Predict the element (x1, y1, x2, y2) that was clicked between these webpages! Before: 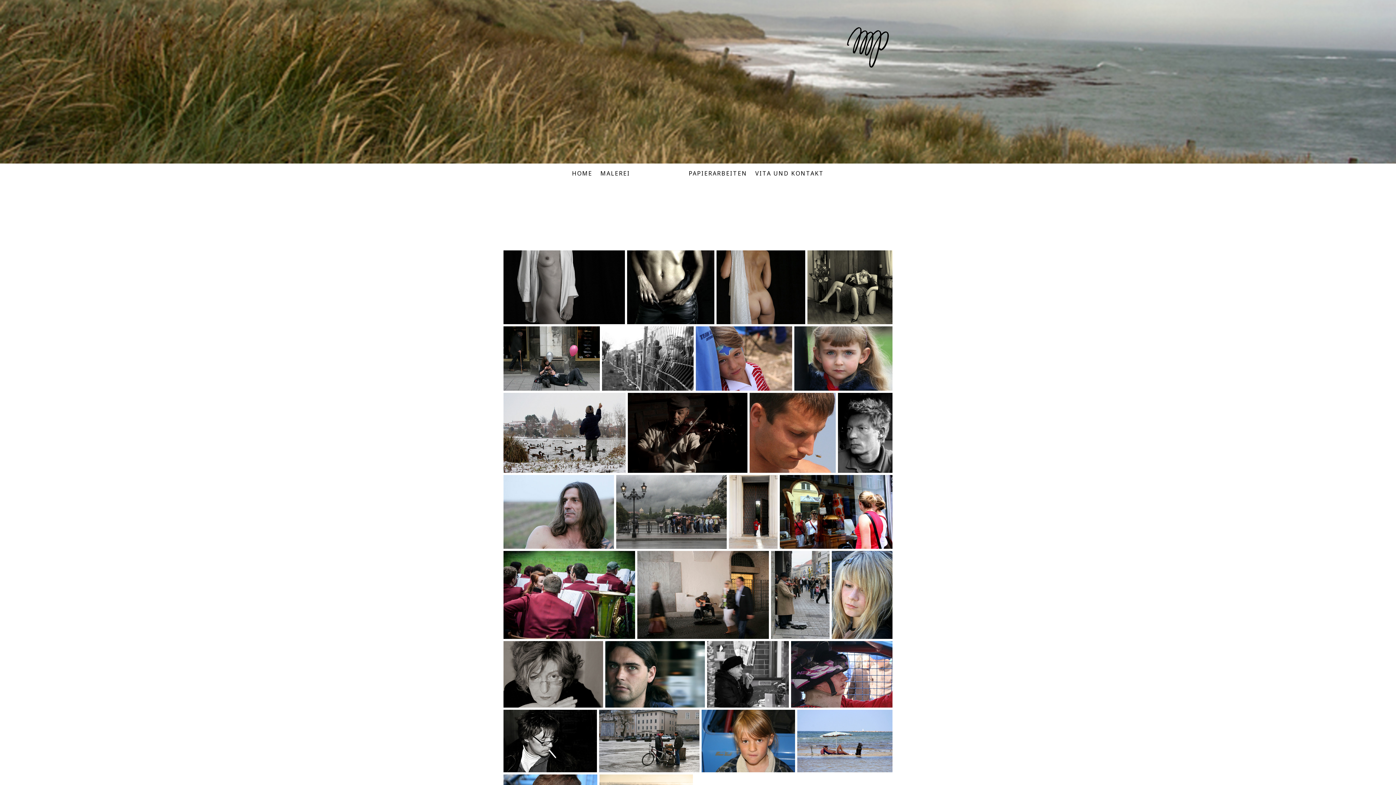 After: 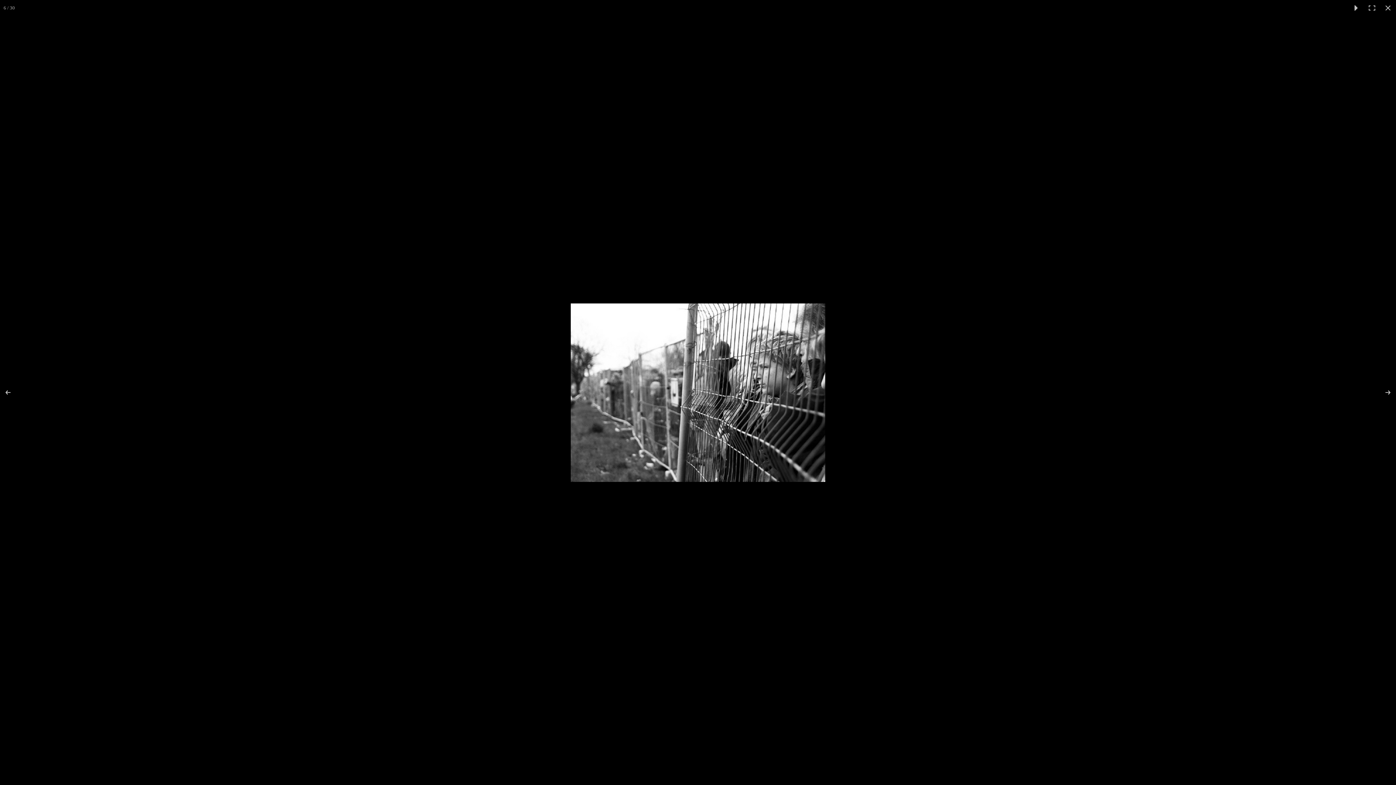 Action: bbox: (602, 326, 696, 390)